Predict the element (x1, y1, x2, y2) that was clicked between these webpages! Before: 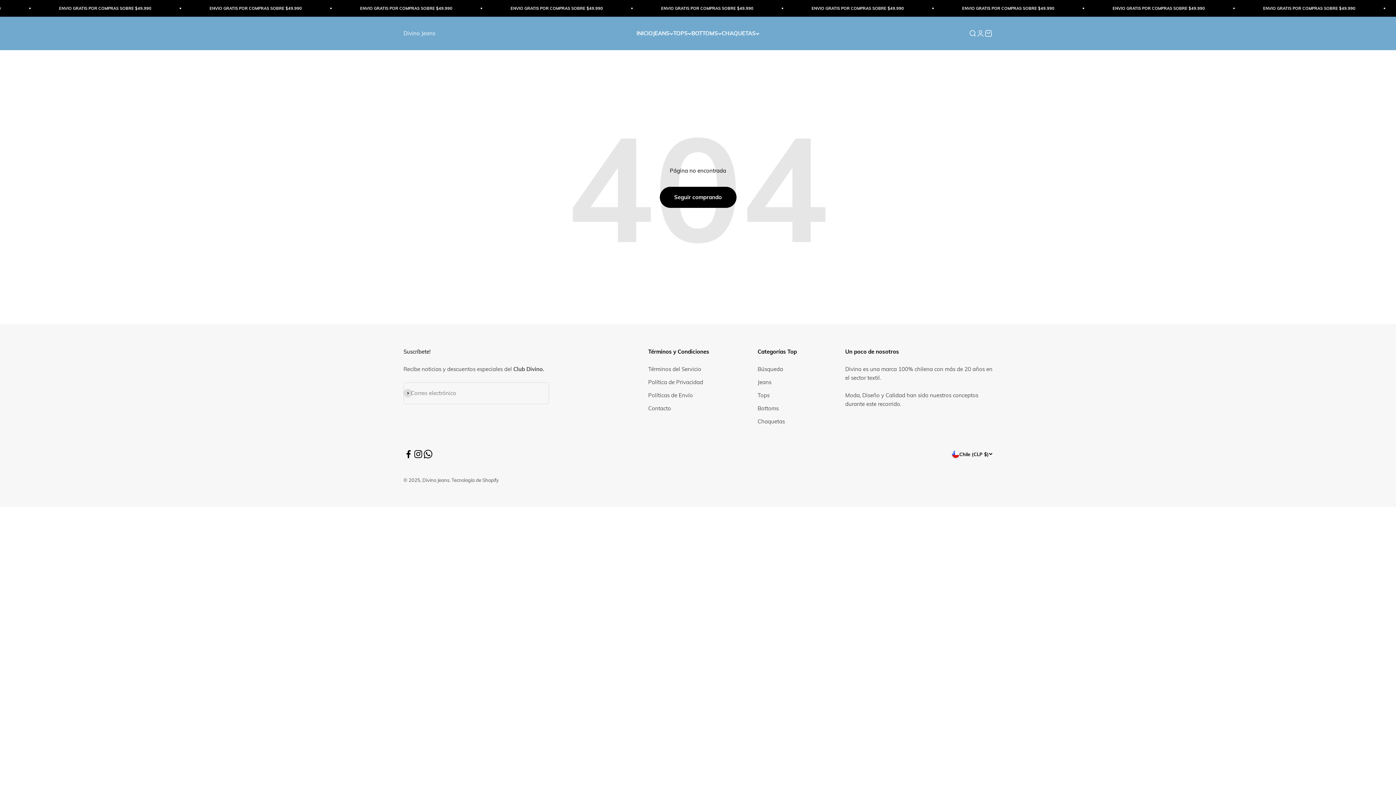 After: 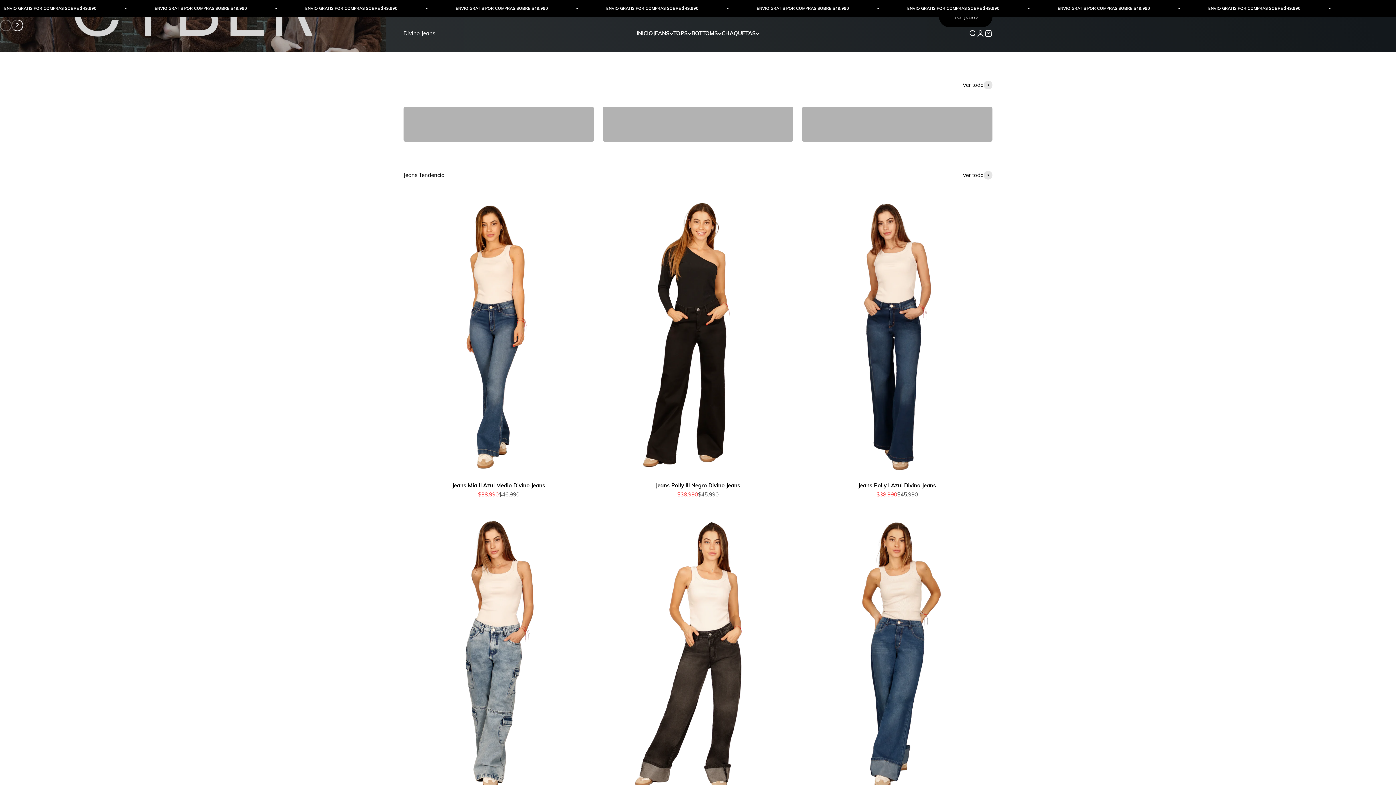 Action: label: Divino Jeans bbox: (403, 29, 435, 37)